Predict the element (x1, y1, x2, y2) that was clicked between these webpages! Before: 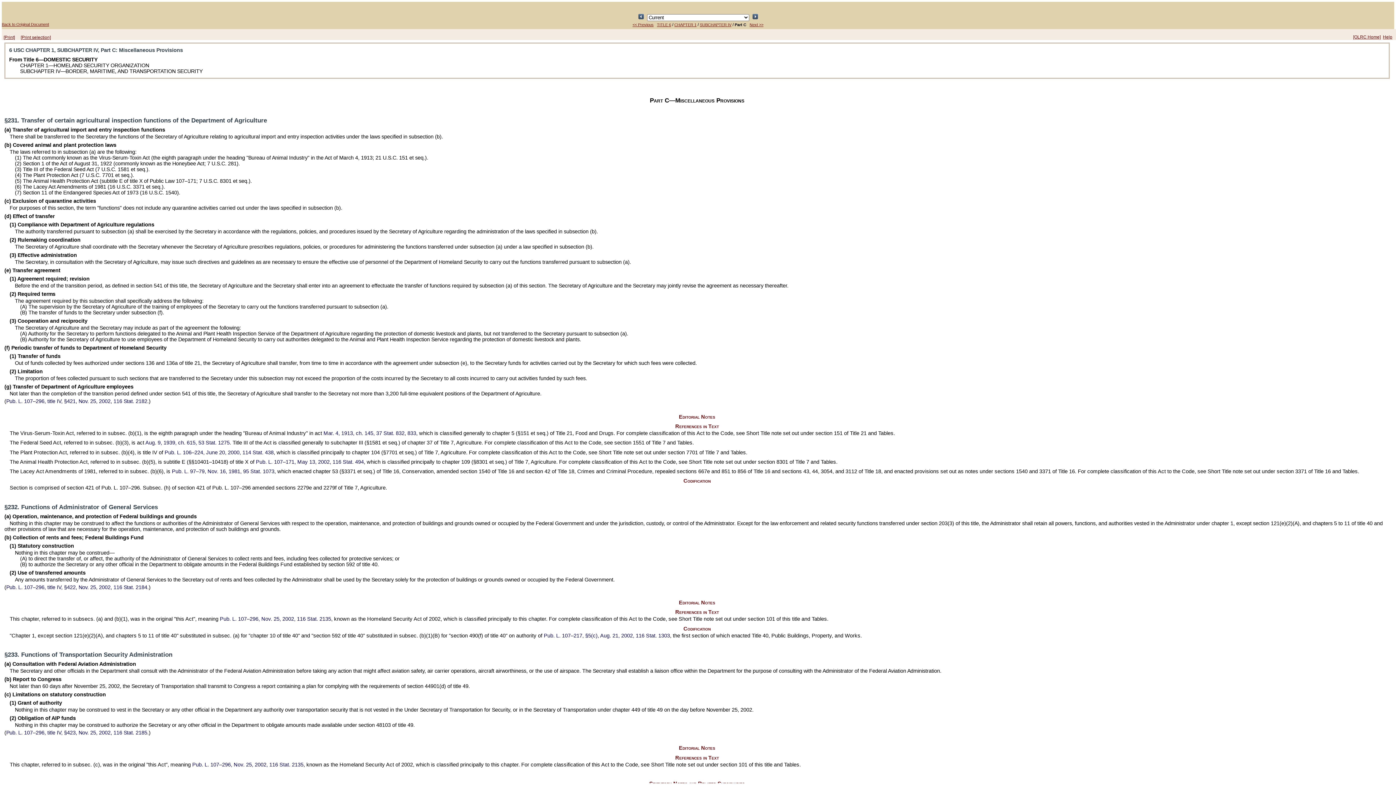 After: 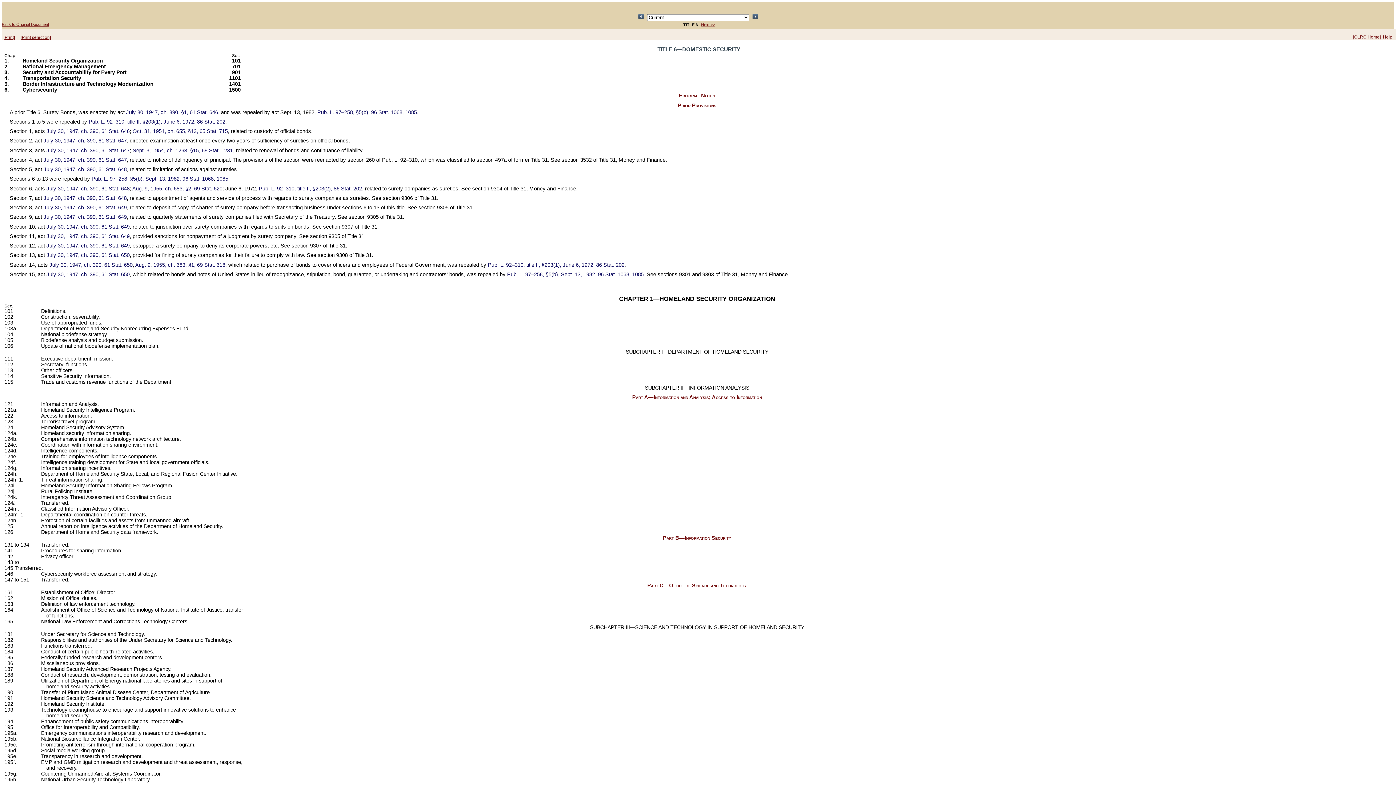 Action: bbox: (657, 22, 671, 26) label: TITLE 6